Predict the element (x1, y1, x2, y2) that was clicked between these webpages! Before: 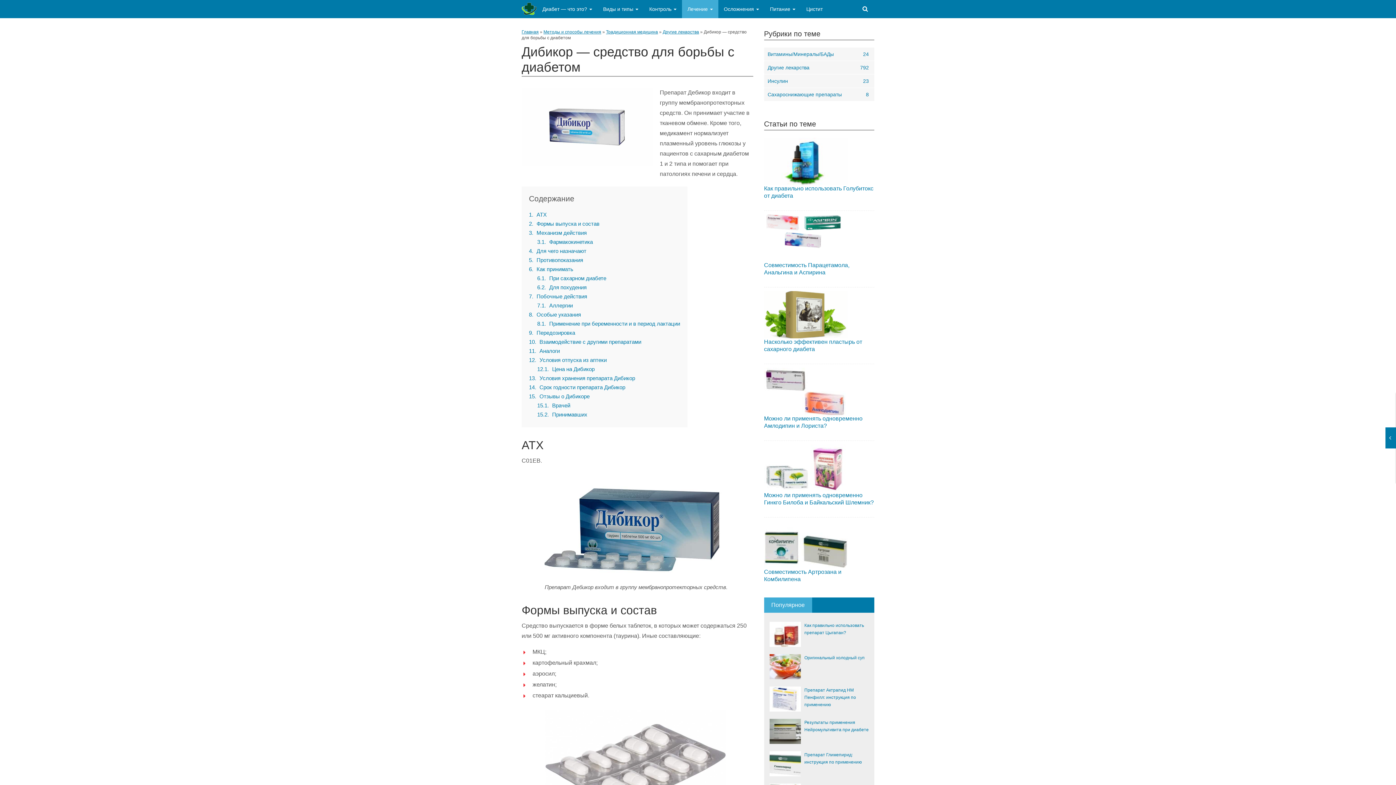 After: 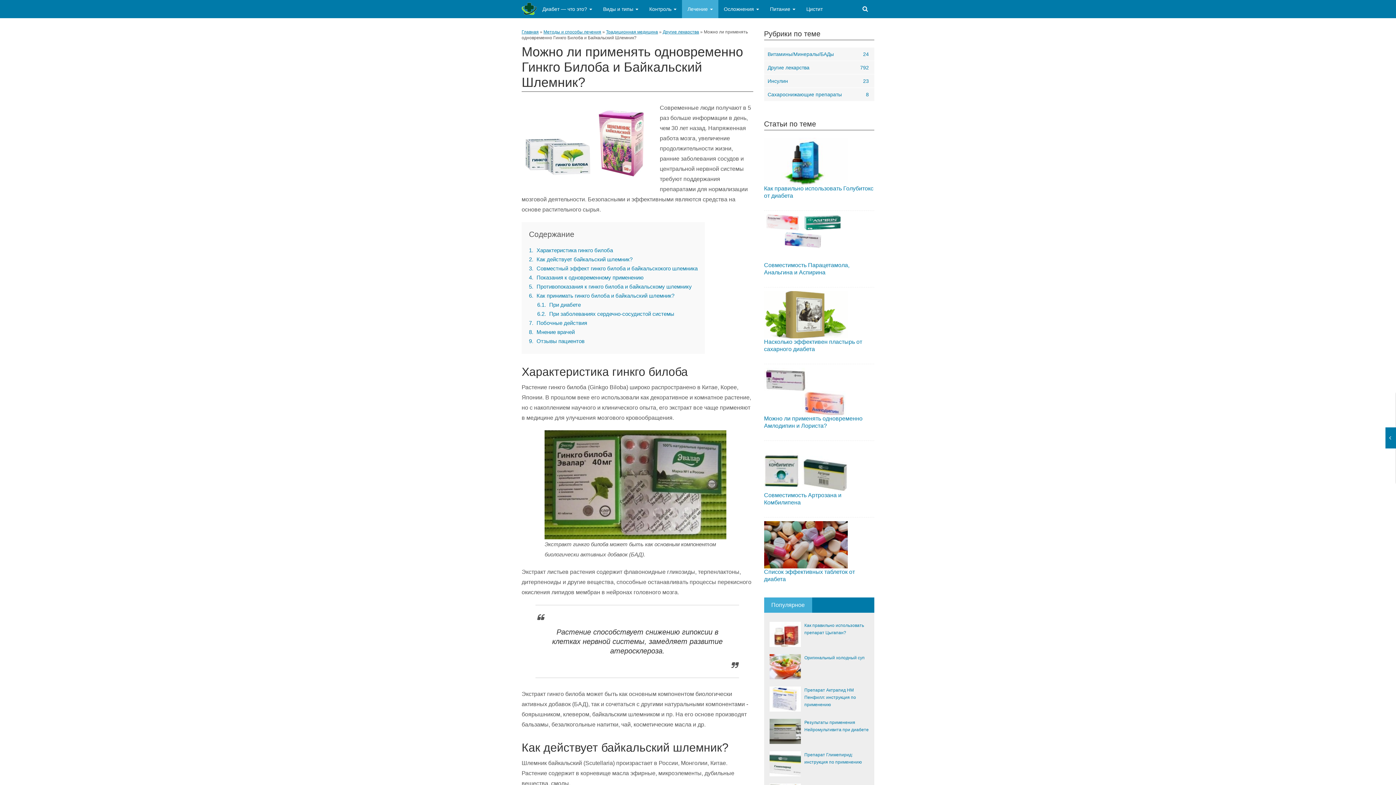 Action: bbox: (764, 444, 855, 492)